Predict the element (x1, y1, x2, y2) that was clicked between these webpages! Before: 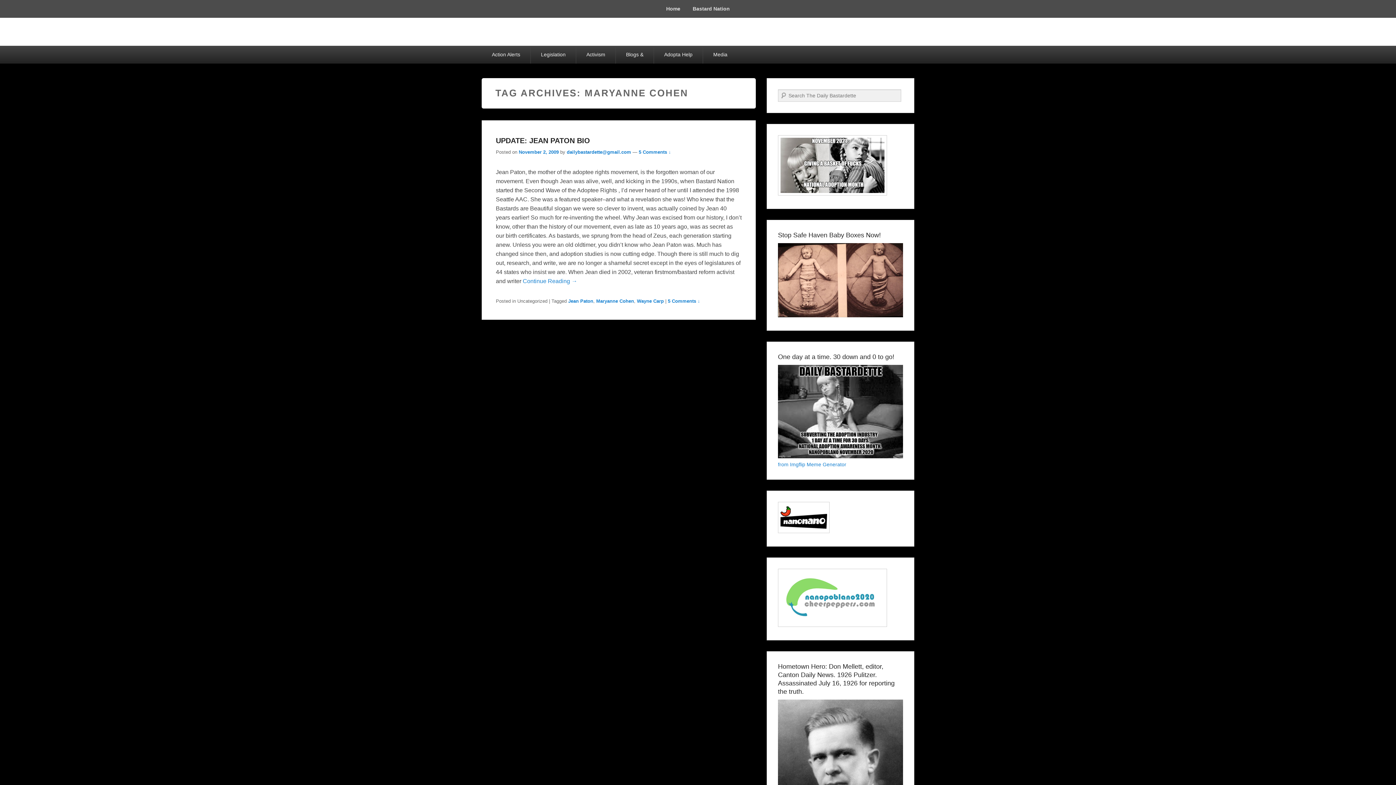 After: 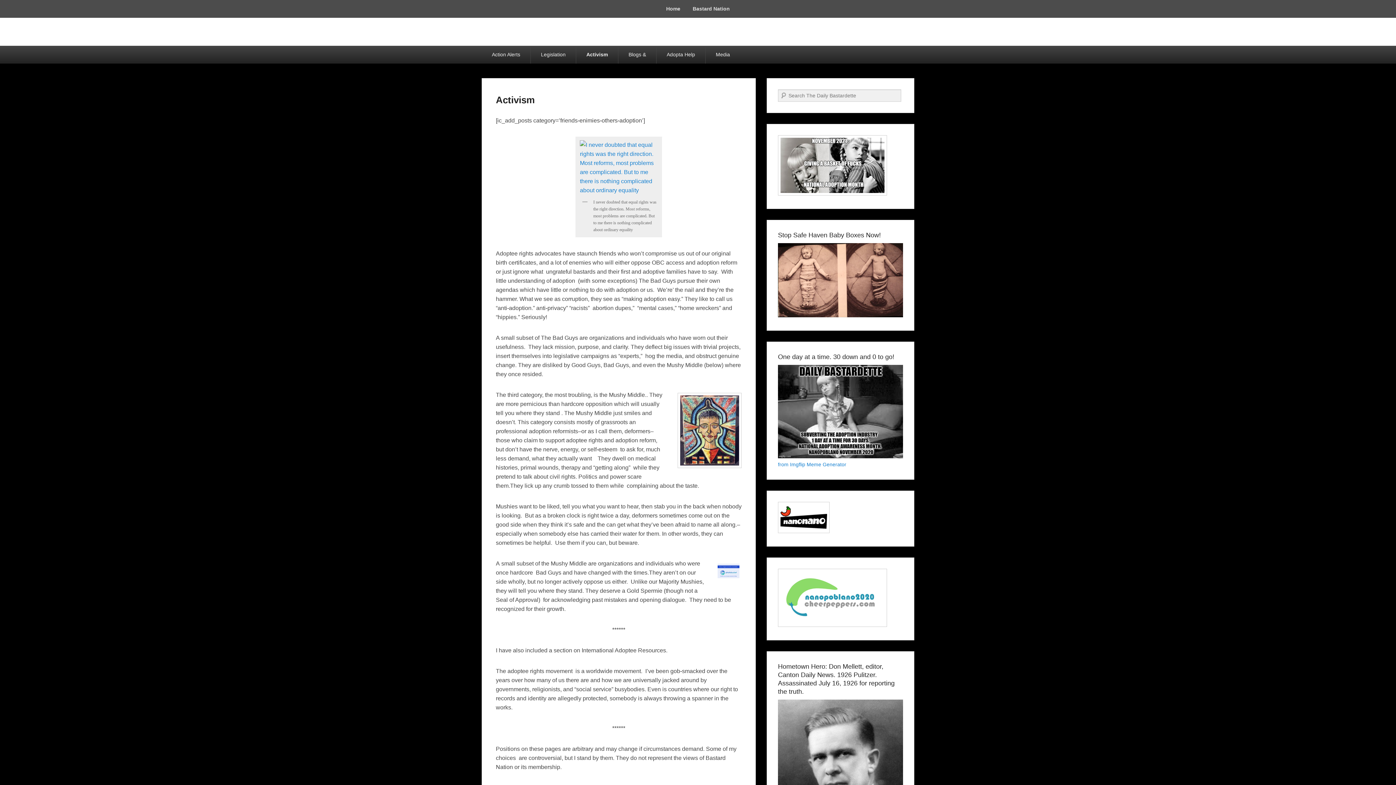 Action: label: Activism bbox: (576, 45, 615, 63)